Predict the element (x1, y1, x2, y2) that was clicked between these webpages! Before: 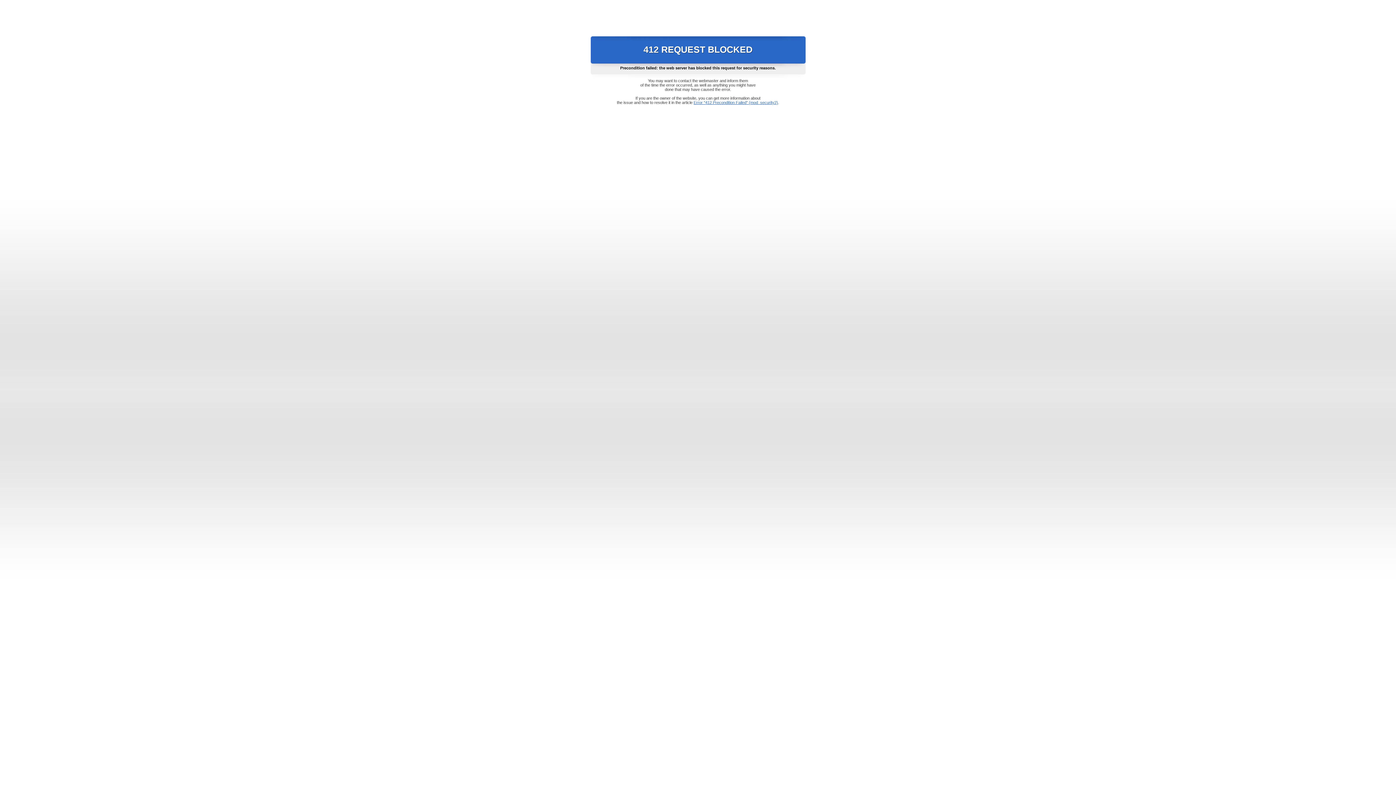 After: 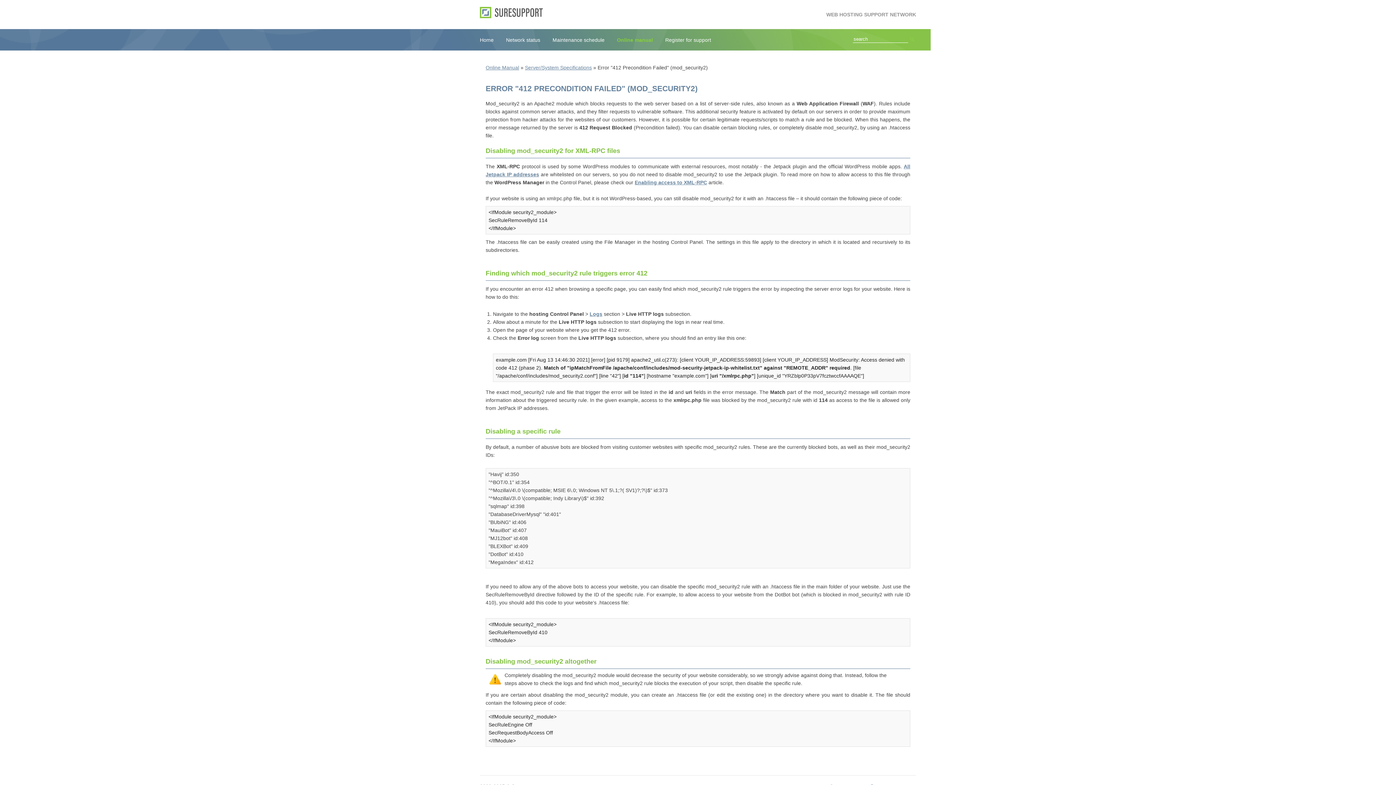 Action: label: Error "412 Precondition Failed" (mod_security2) bbox: (693, 100, 778, 104)